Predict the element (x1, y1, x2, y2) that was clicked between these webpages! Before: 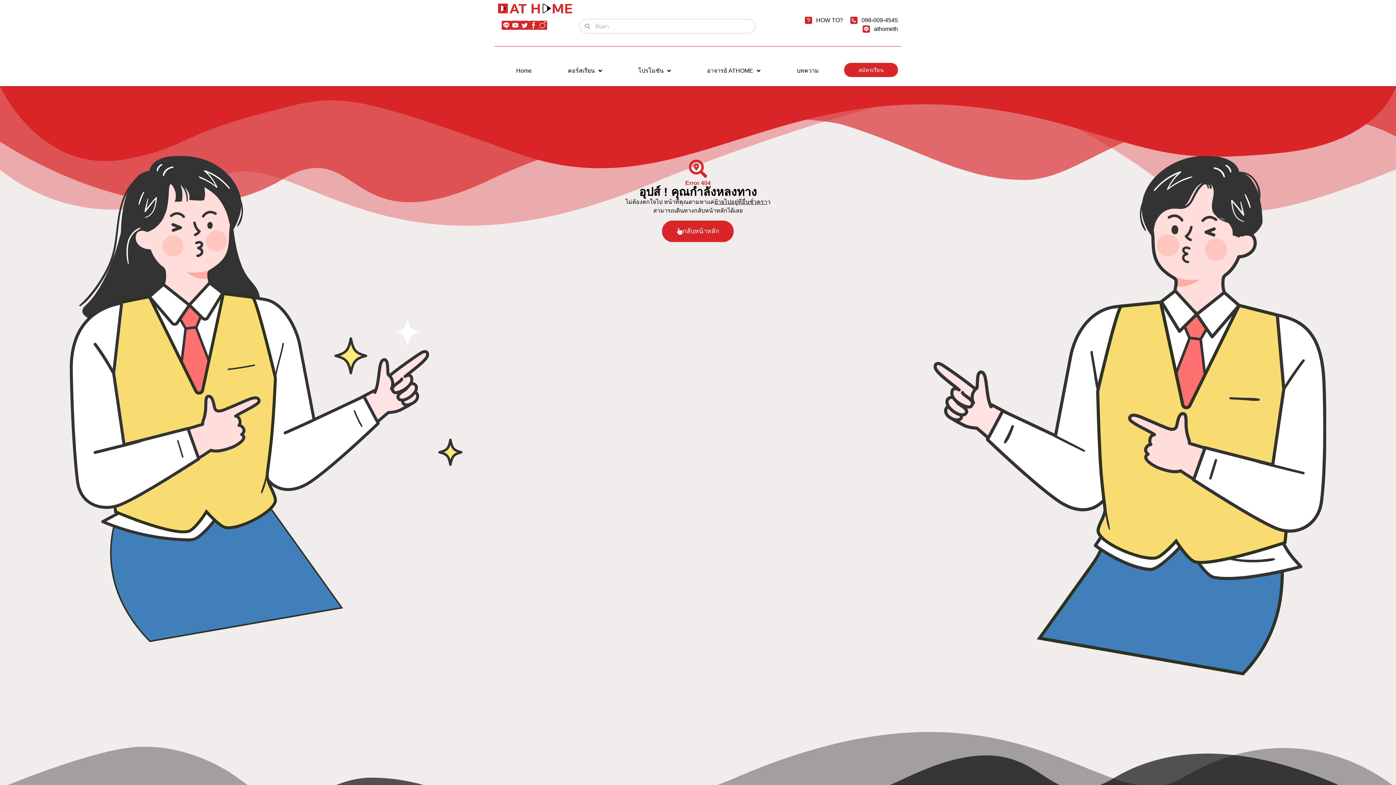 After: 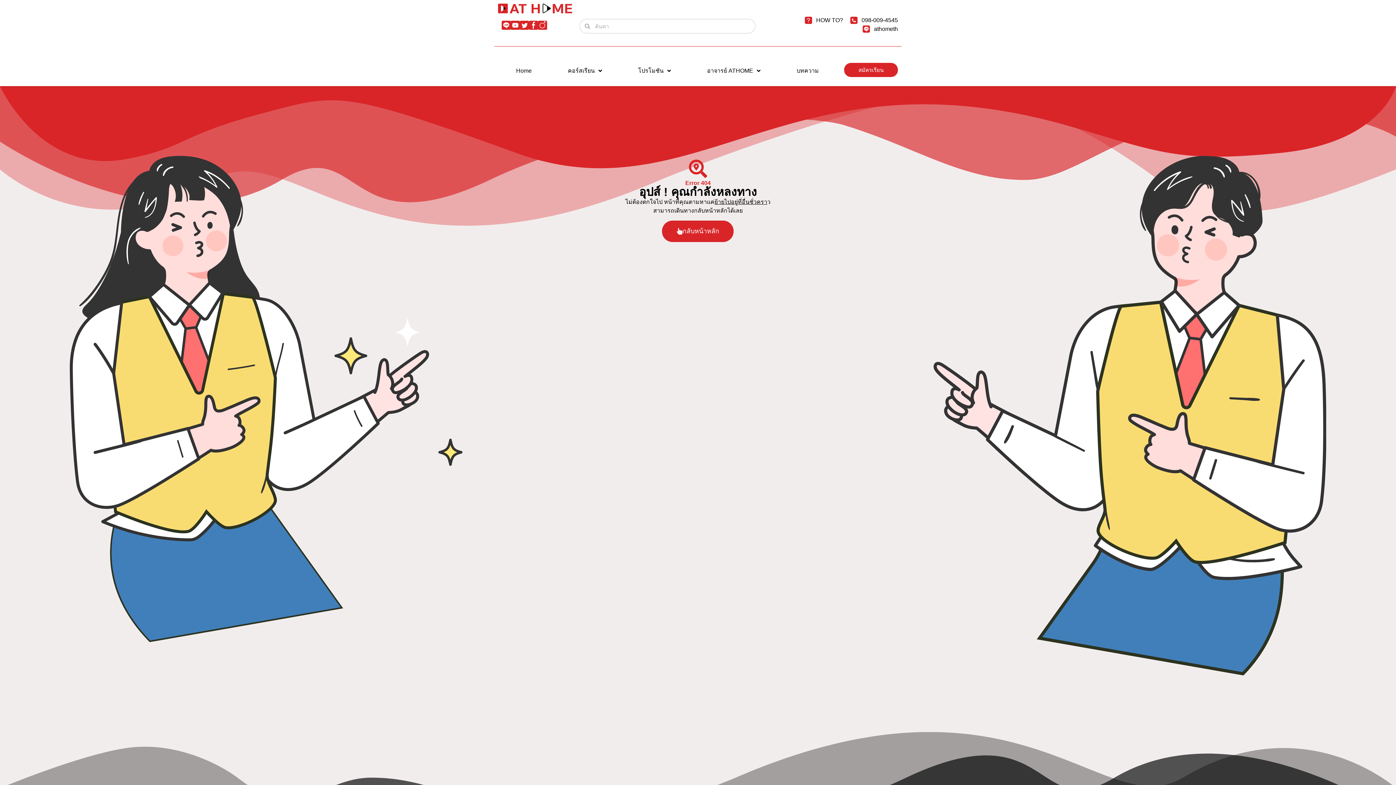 Action: bbox: (850, 16, 898, 24) label: 098-009-4545